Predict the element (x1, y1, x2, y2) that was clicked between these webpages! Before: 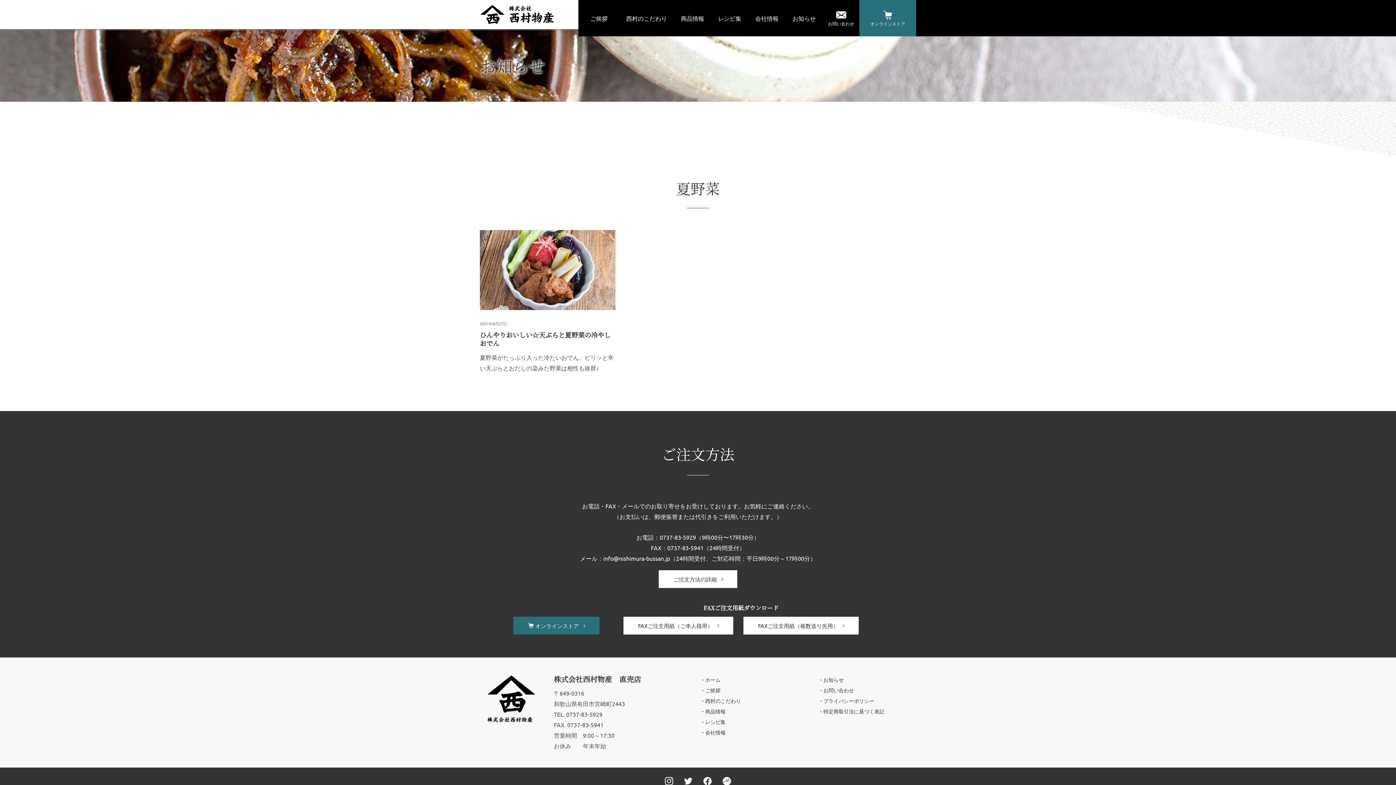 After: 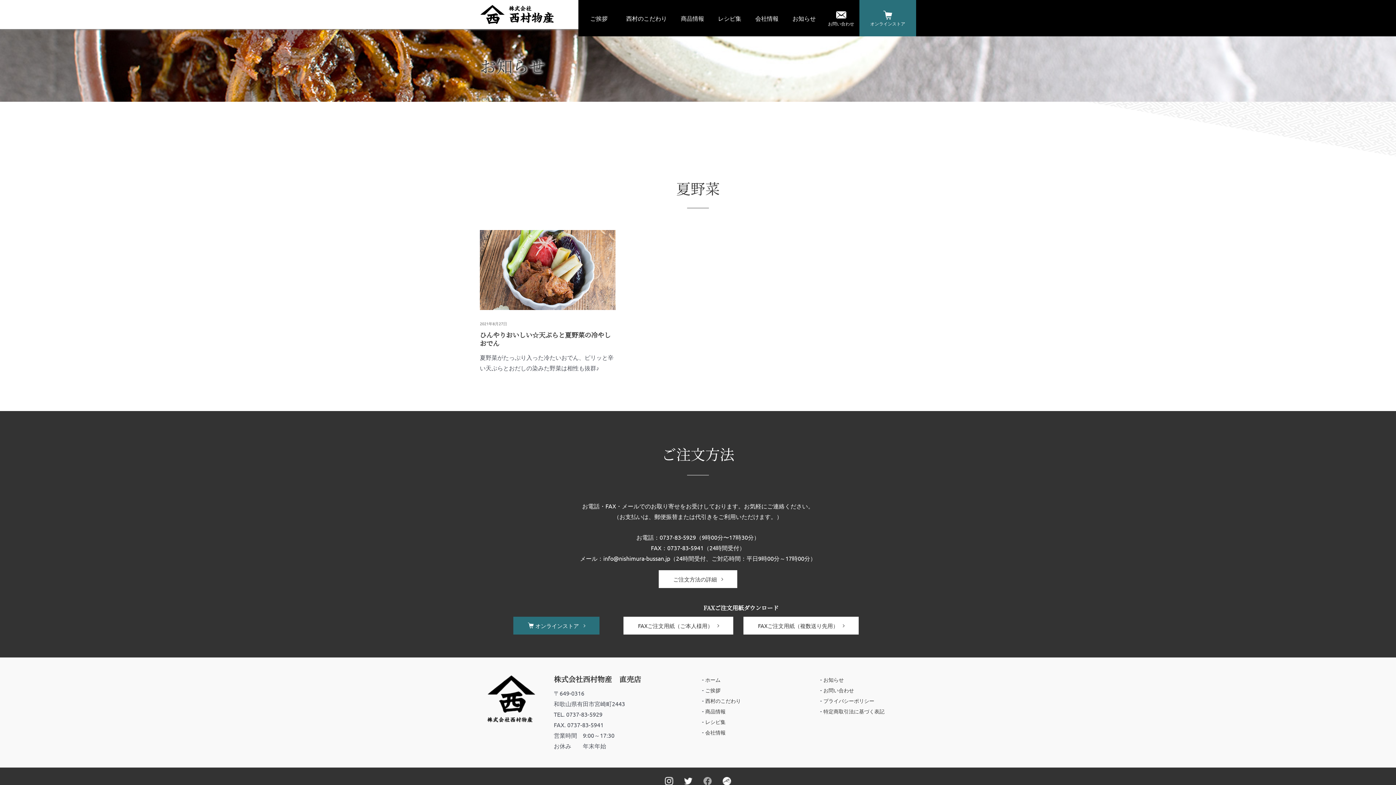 Action: bbox: (703, 776, 712, 784)